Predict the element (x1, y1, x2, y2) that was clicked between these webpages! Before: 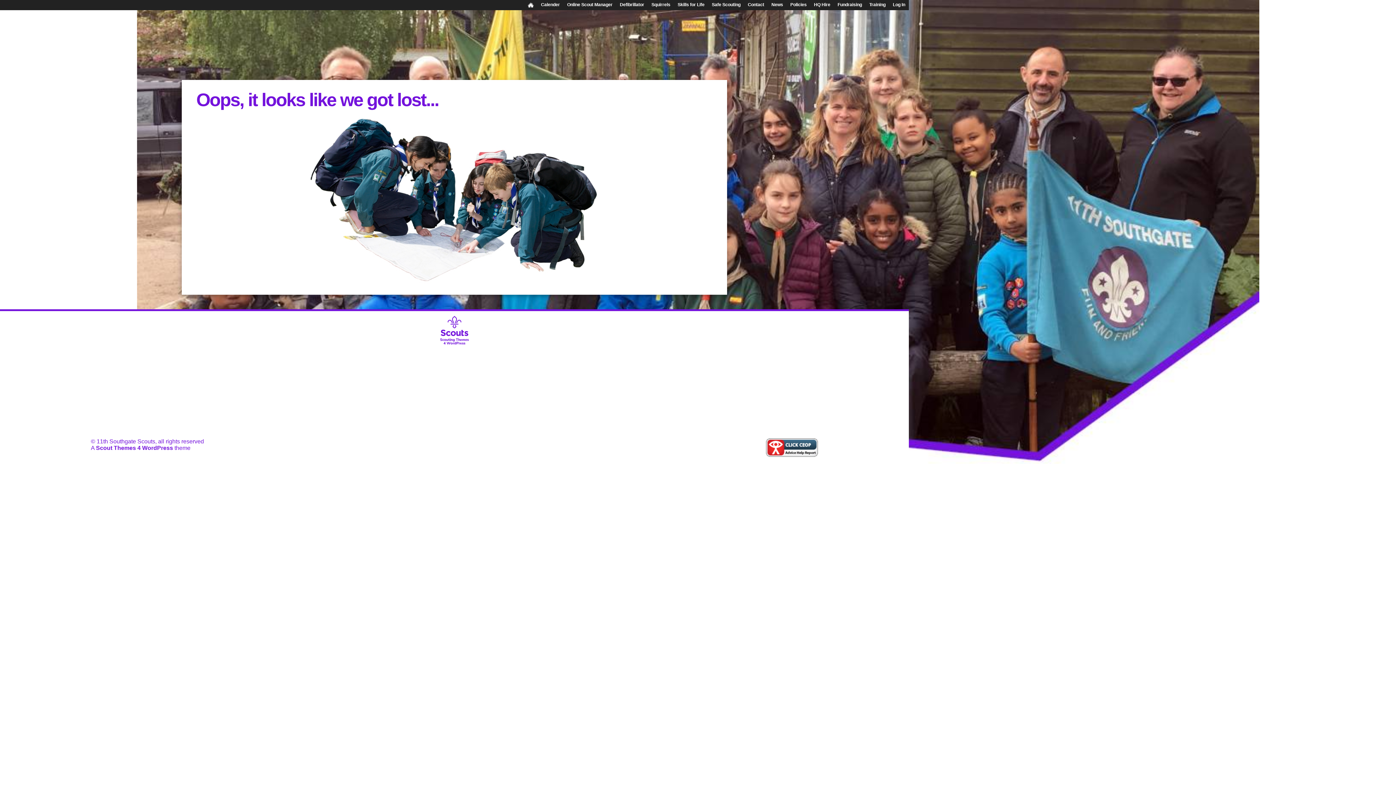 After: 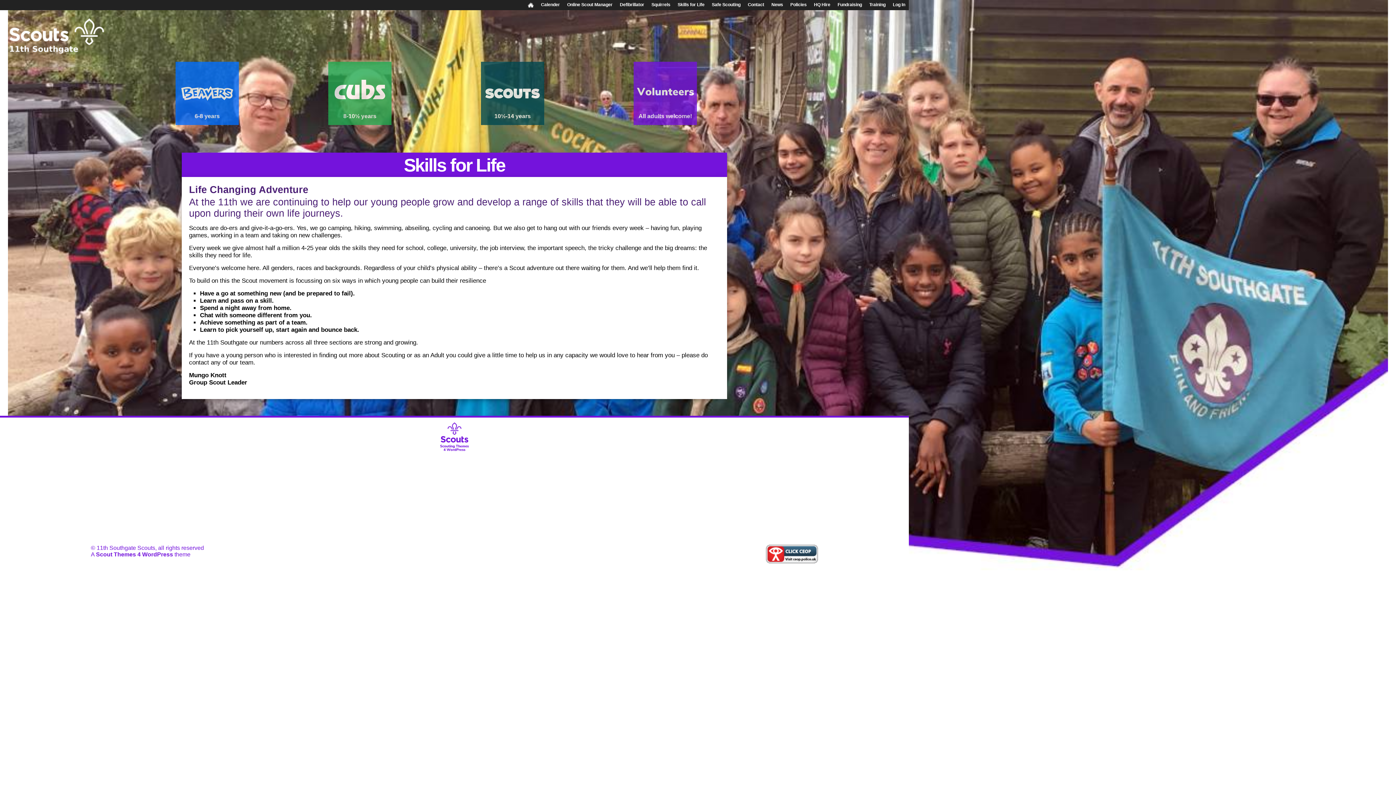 Action: label: Skills for Life bbox: (674, 0, 708, 9)